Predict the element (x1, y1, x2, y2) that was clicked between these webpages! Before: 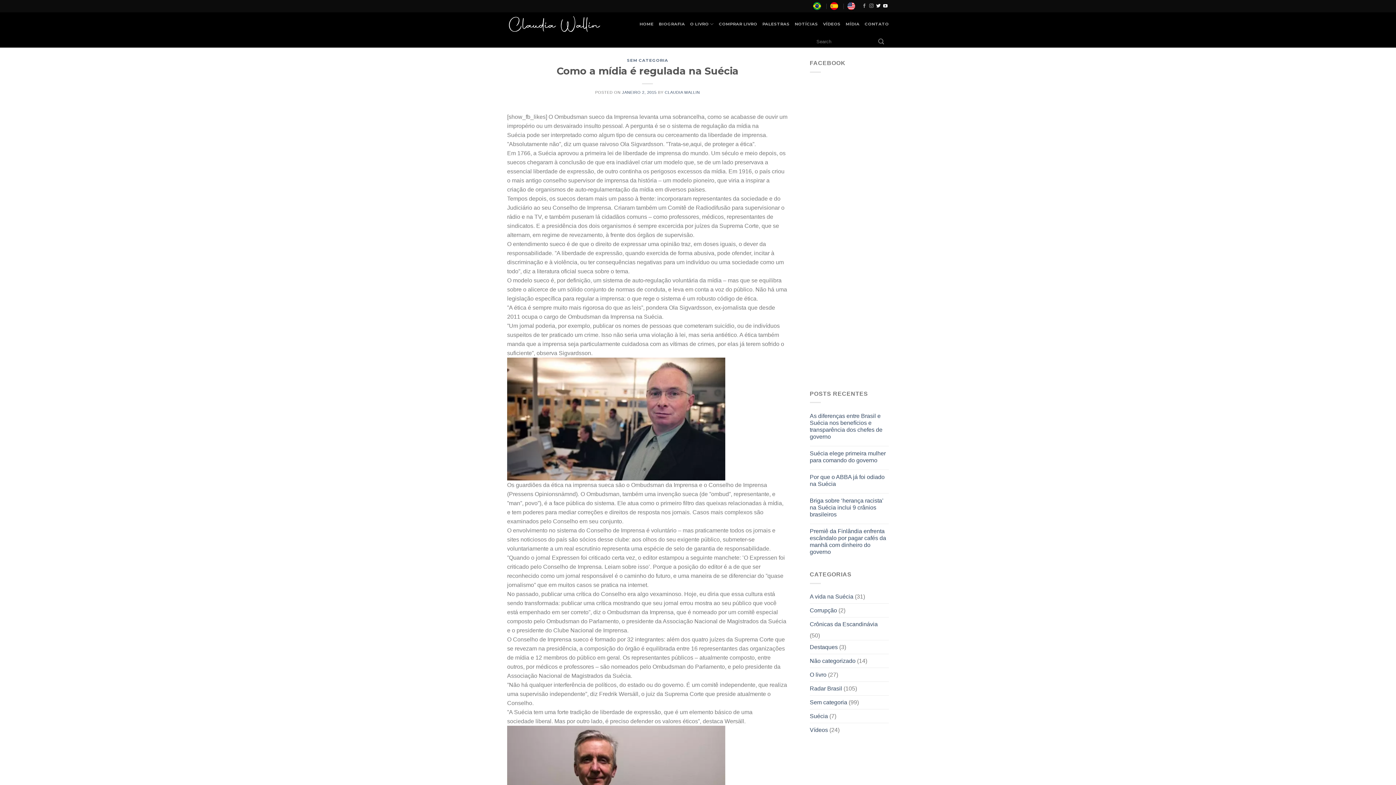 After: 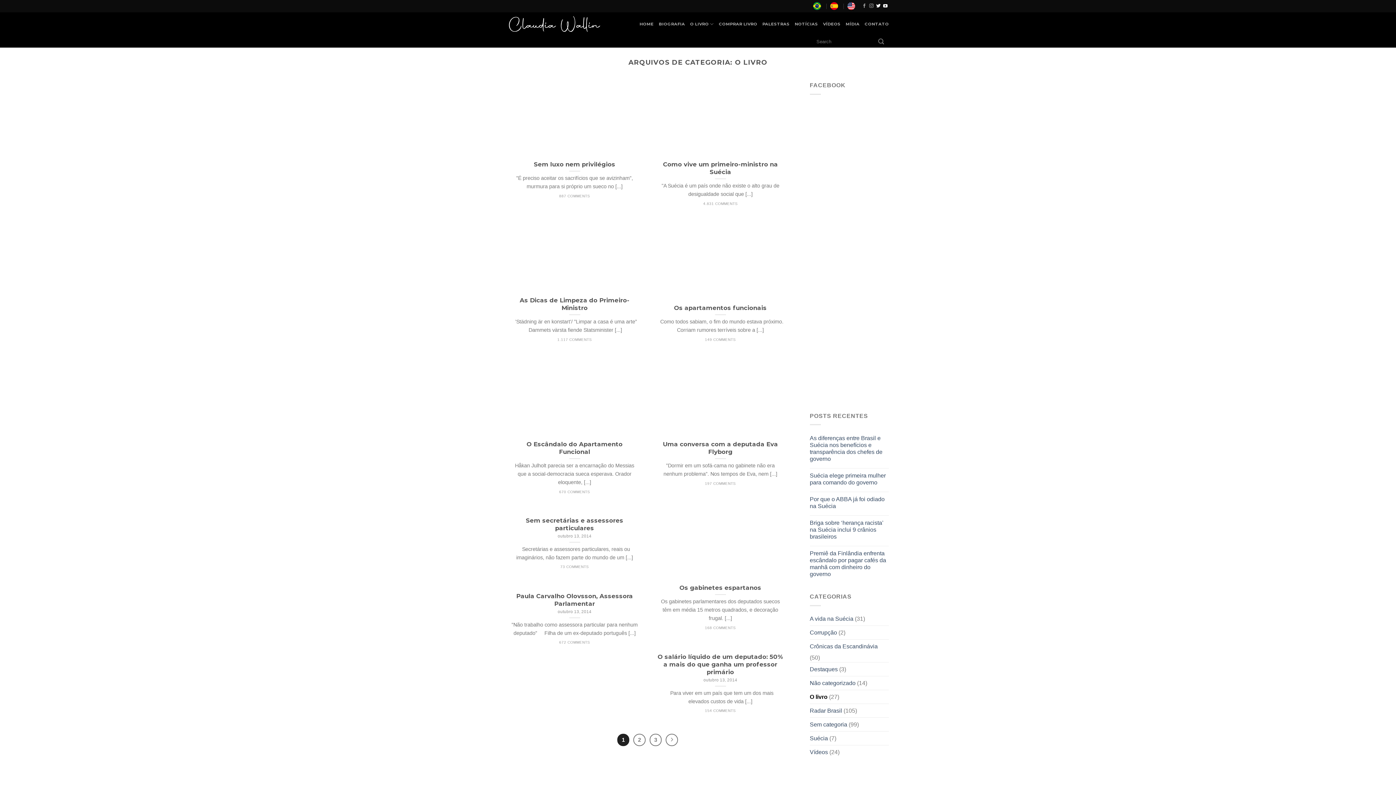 Action: label: O livro bbox: (810, 668, 826, 681)